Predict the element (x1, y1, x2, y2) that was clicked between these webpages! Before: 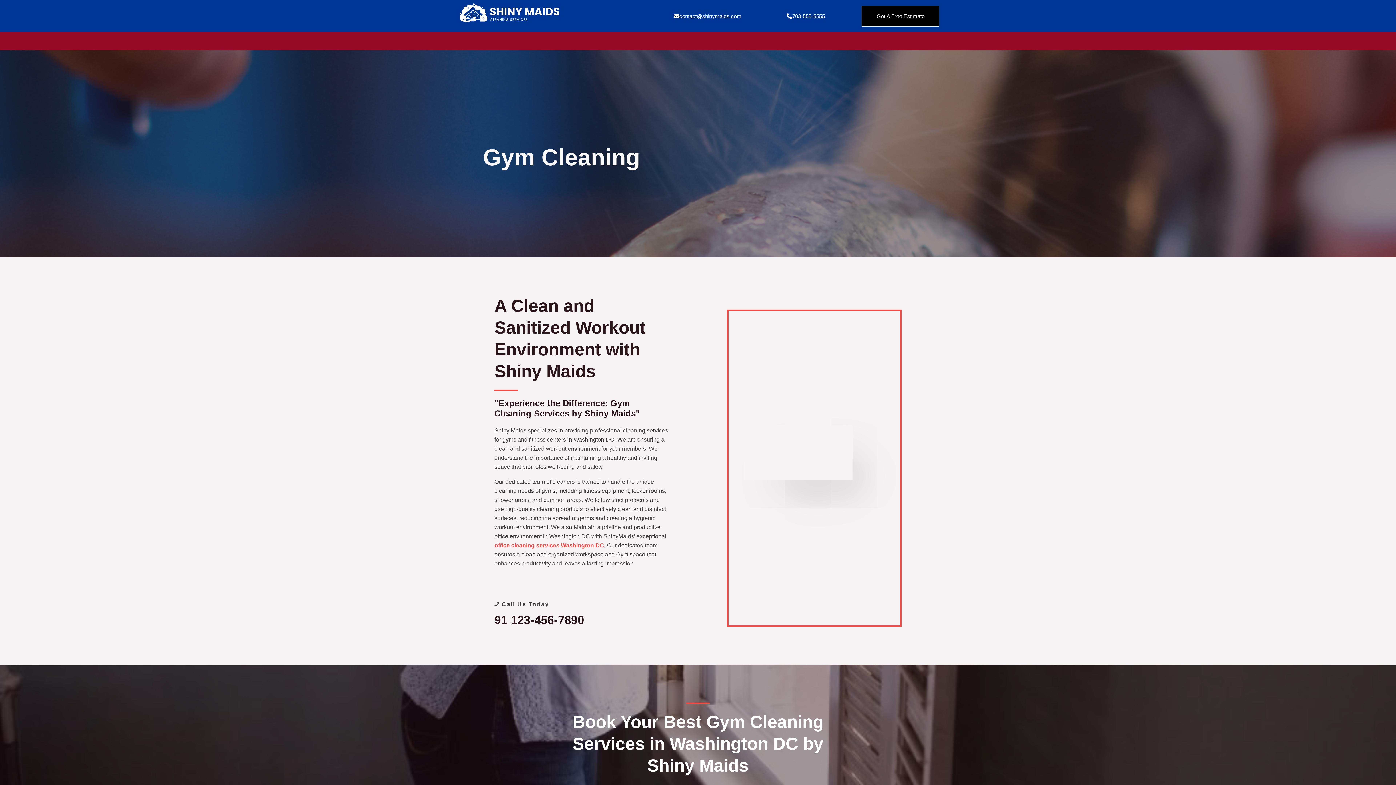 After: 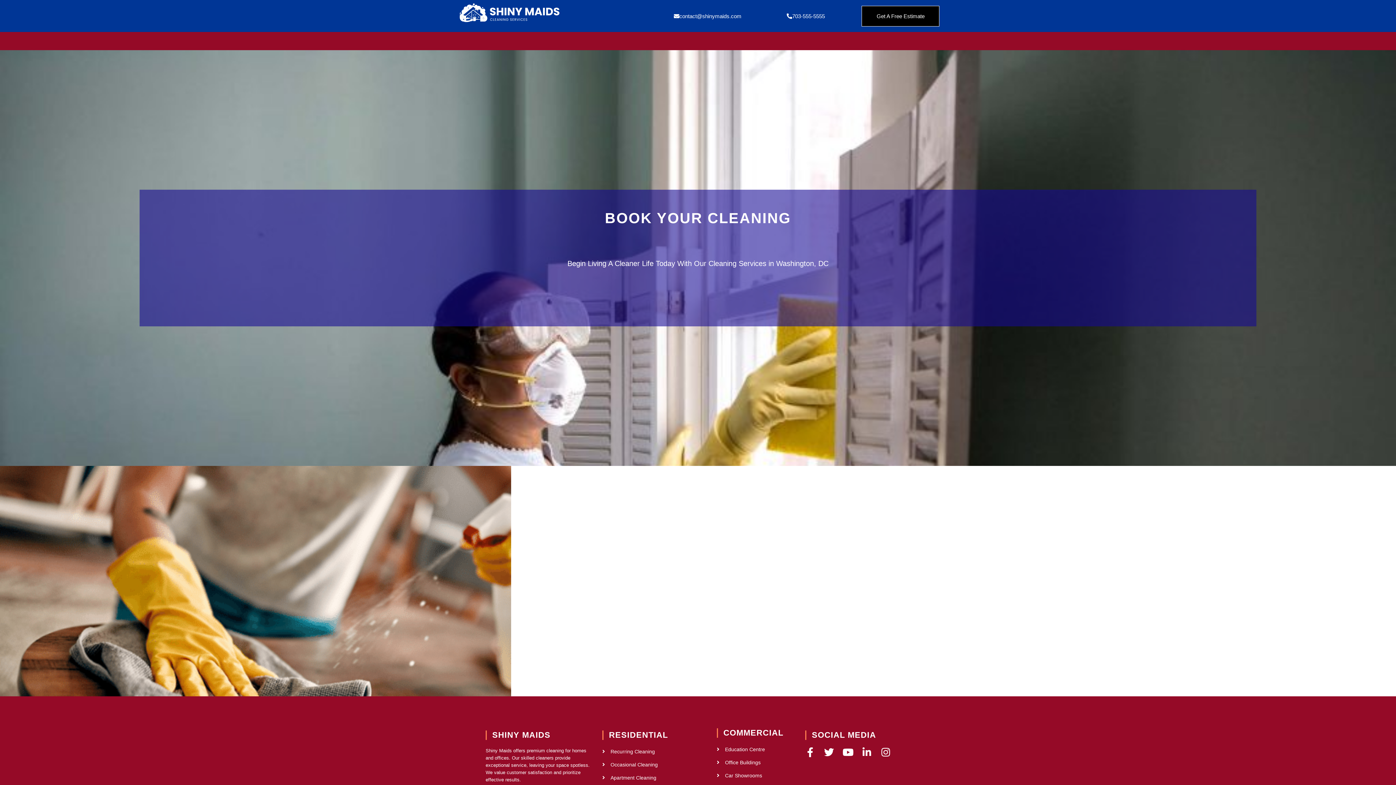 Action: label: 703-555-5555 bbox: (772, 6, 839, 26)